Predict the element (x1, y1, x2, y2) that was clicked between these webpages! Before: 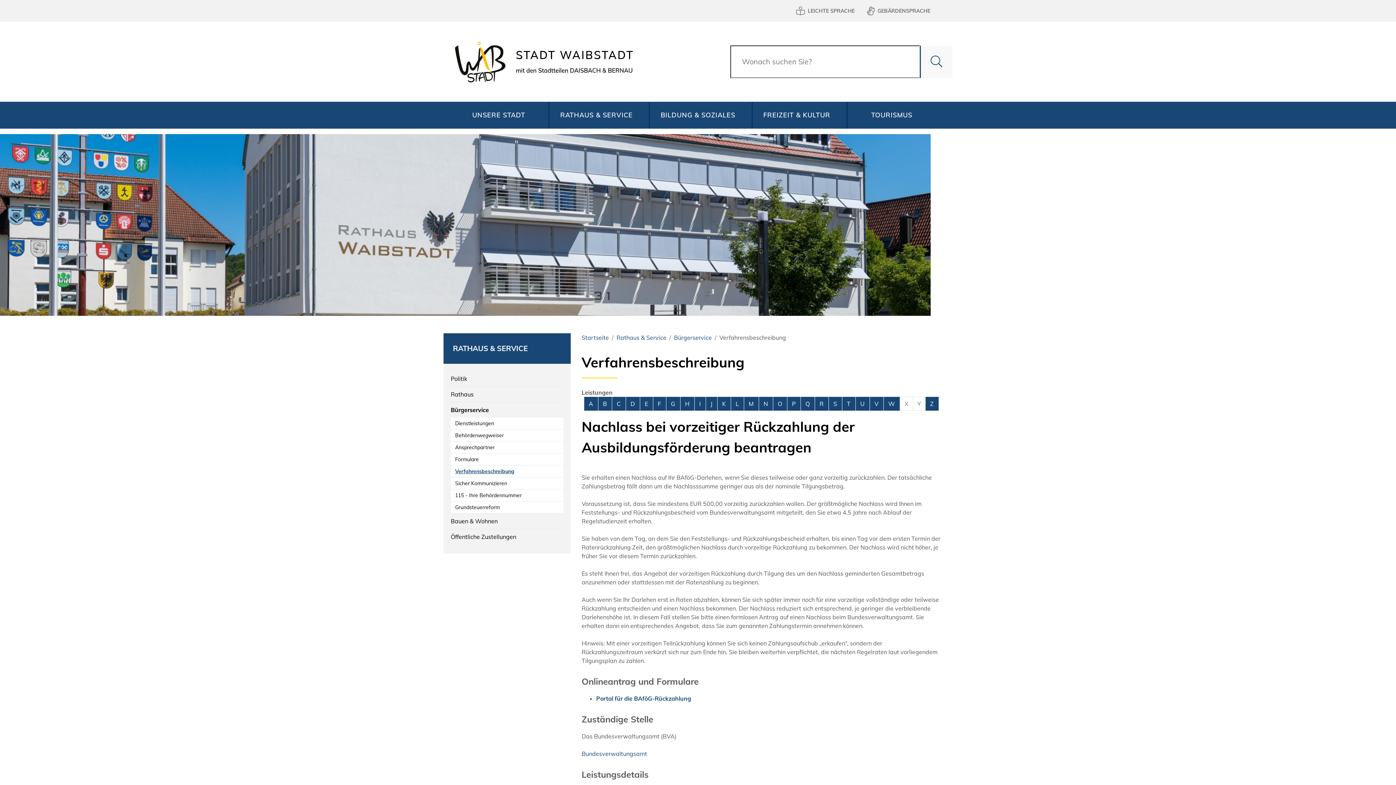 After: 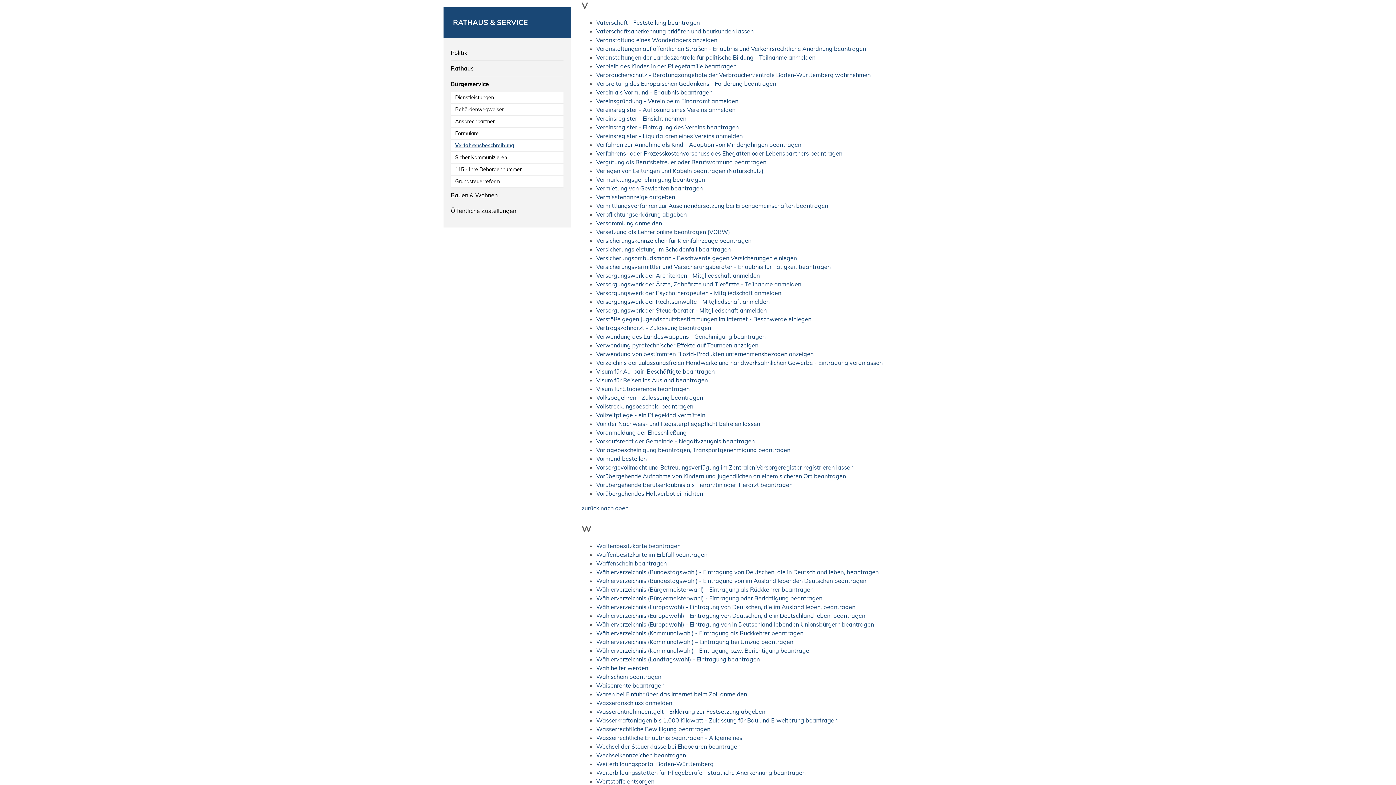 Action: label: Buchstabe V bbox: (870, 397, 883, 410)